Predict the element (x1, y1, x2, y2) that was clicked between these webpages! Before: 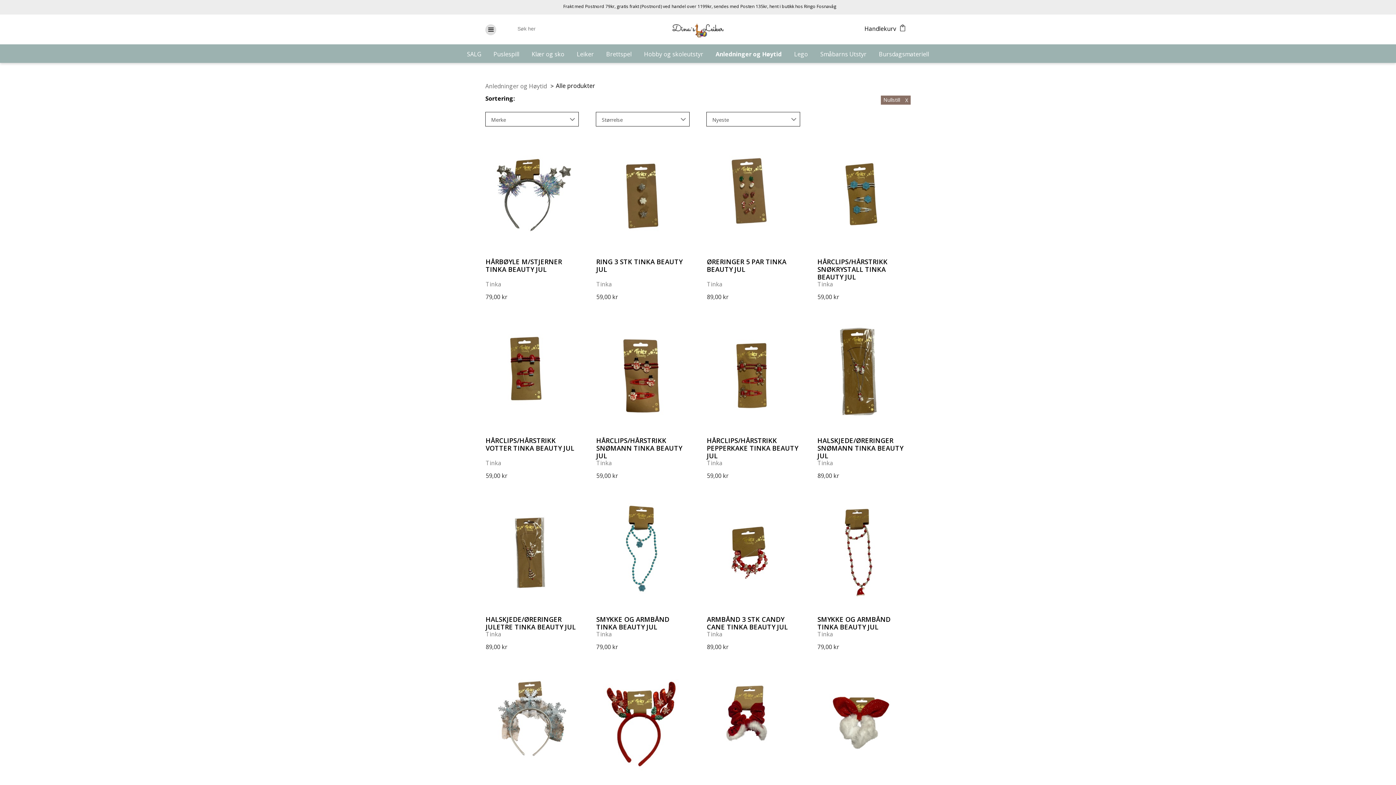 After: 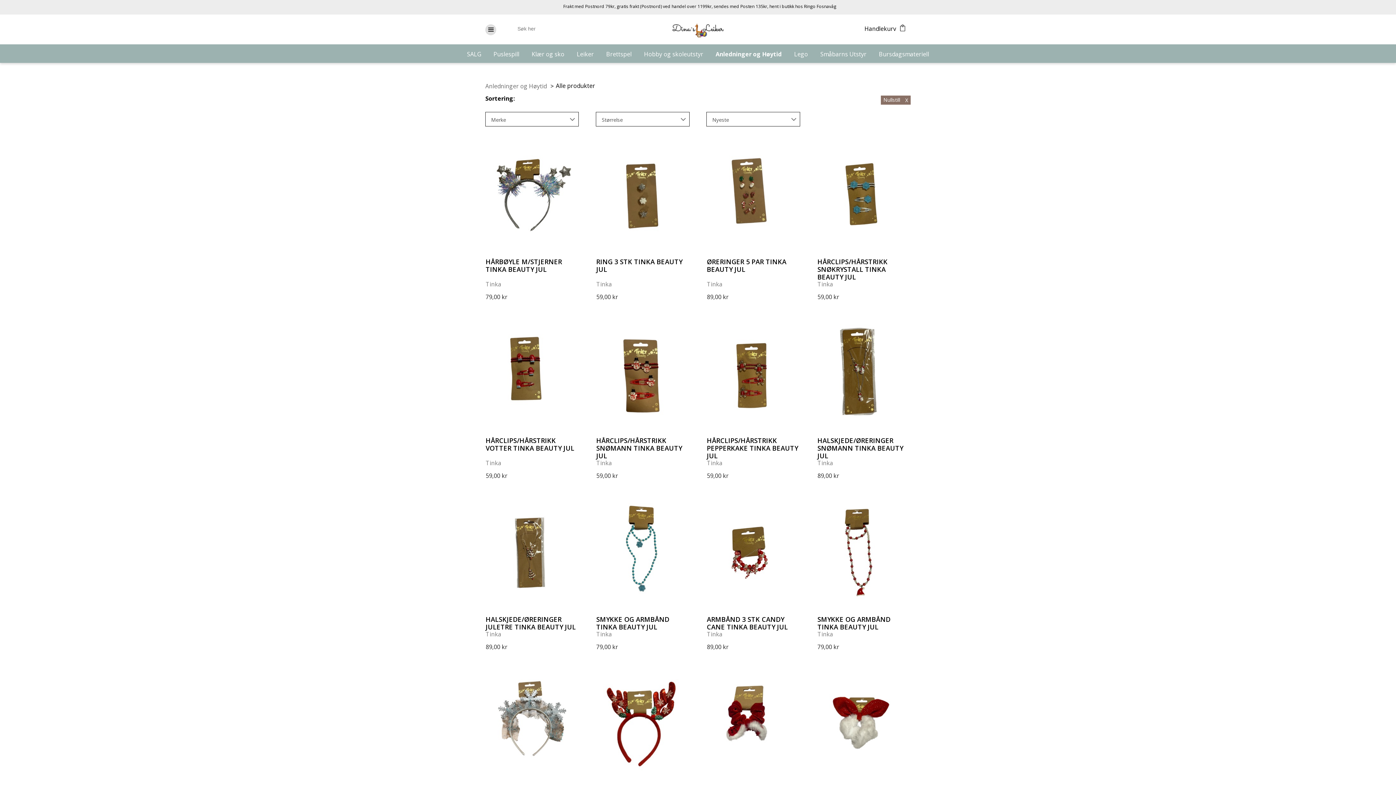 Action: bbox: (883, 96, 908, 103) label: Nullstill X